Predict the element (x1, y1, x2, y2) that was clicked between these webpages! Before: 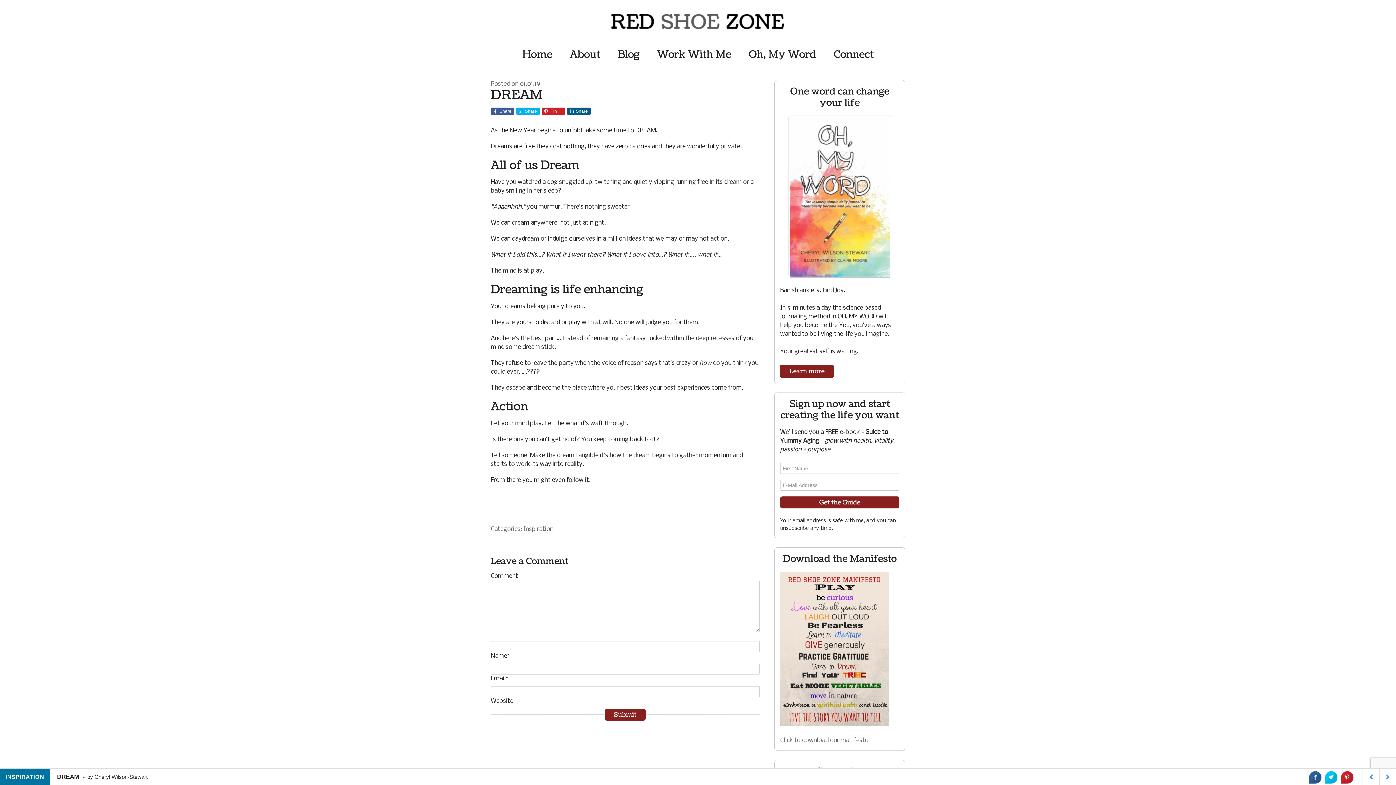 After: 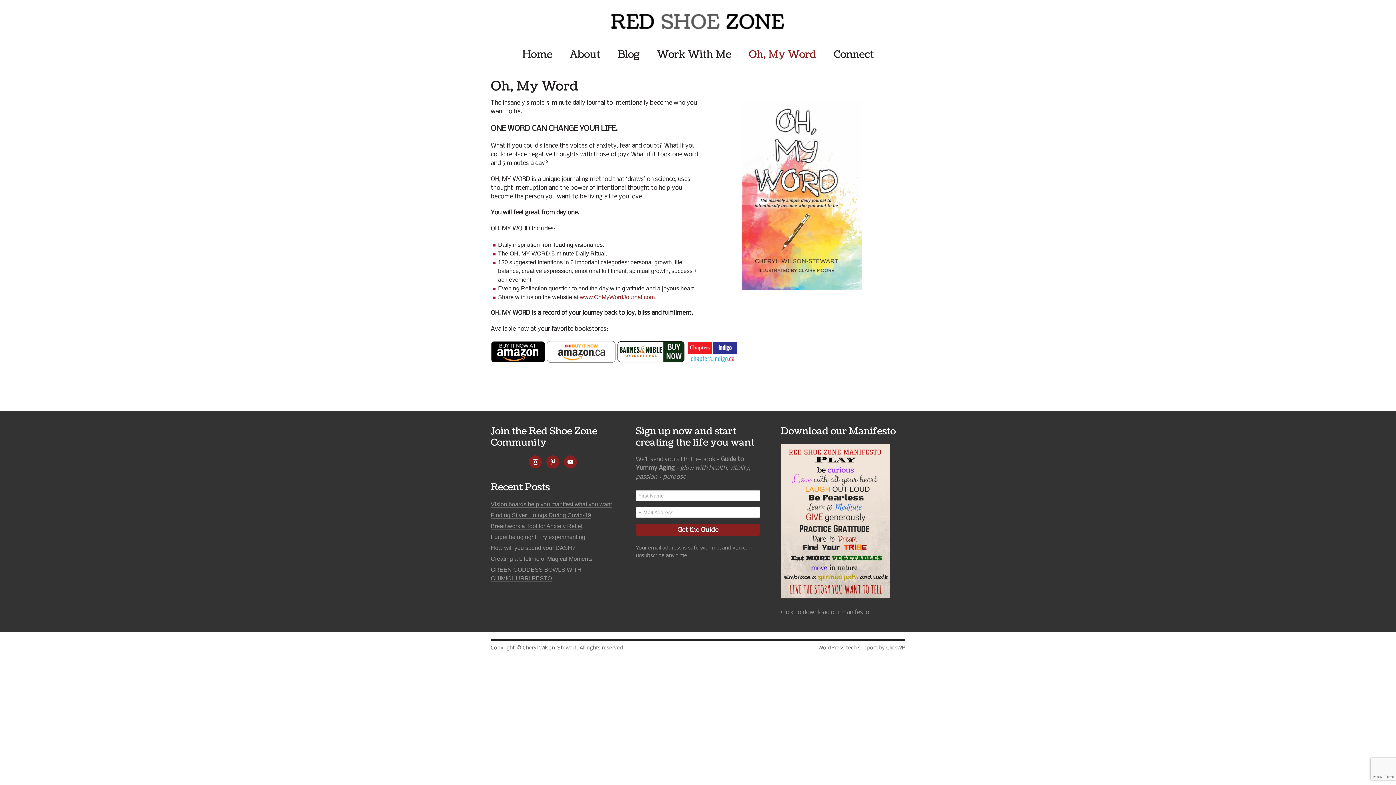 Action: label: Learn more bbox: (780, 365, 833, 377)